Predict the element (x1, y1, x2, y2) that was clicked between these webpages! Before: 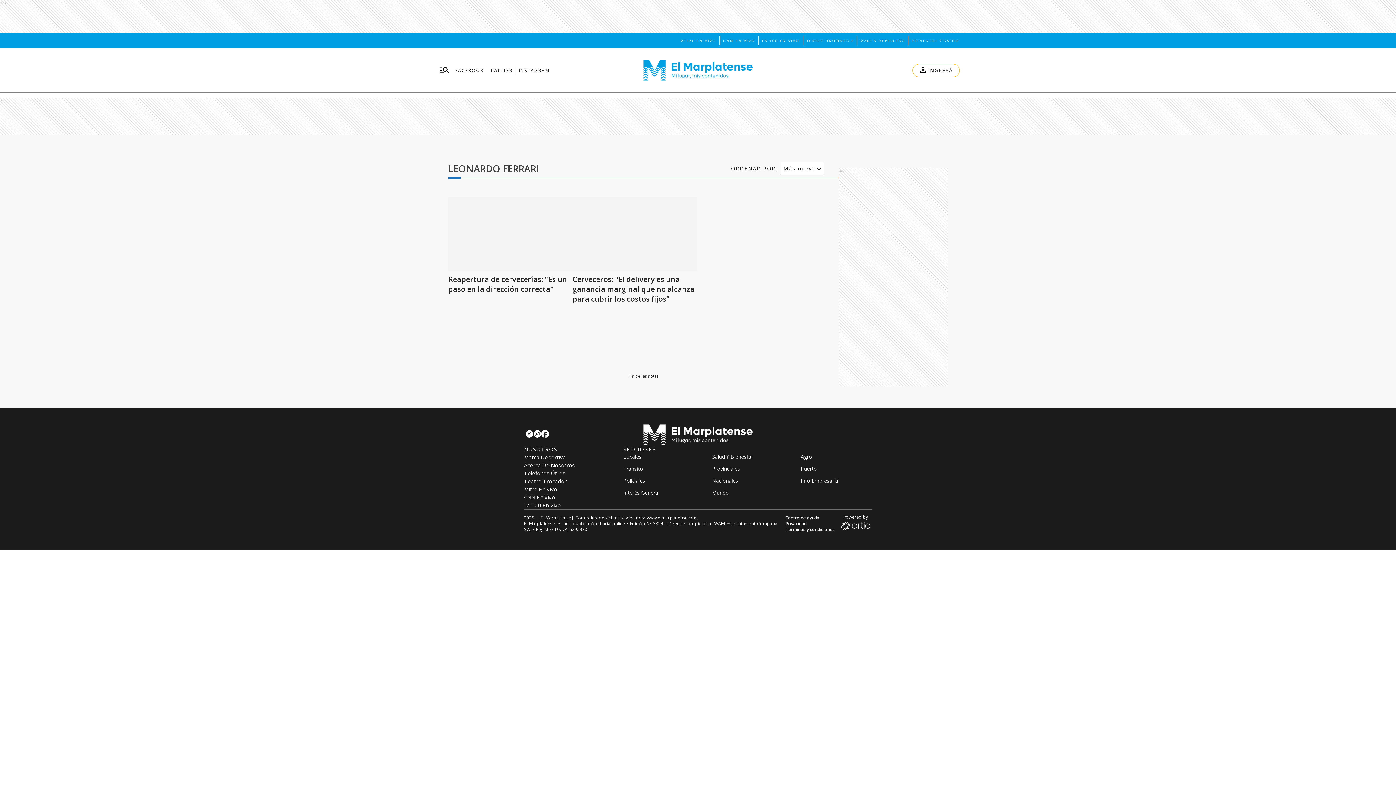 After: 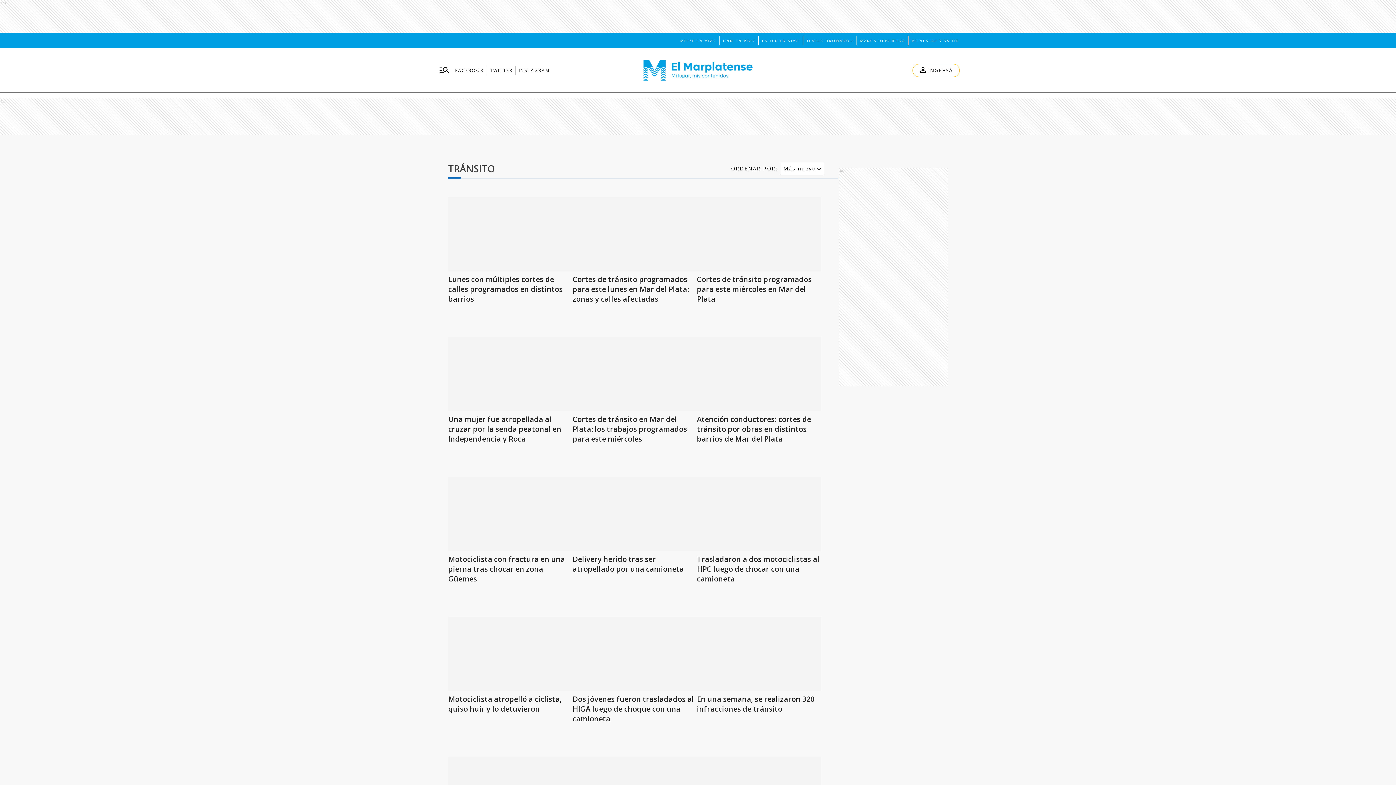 Action: bbox: (623, 465, 643, 472) label: Transito